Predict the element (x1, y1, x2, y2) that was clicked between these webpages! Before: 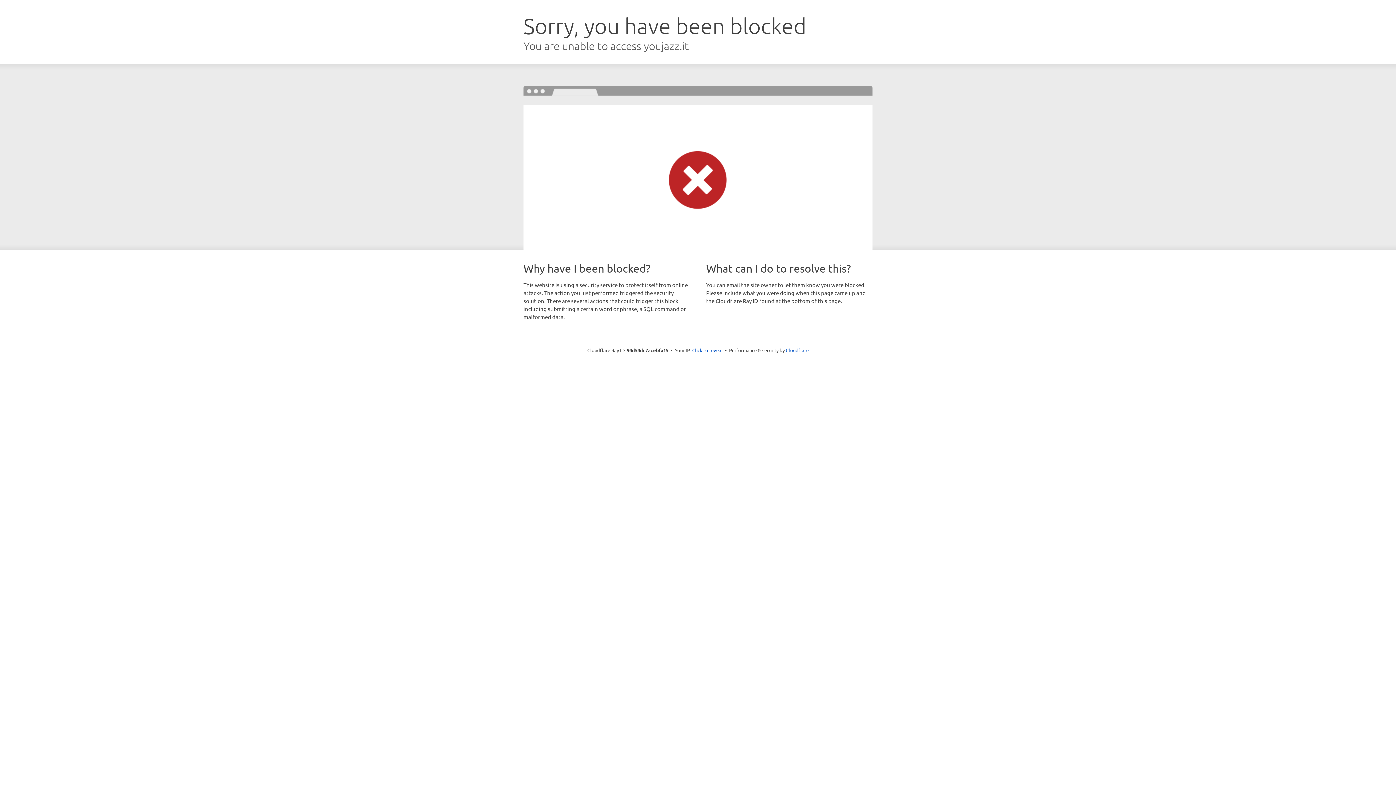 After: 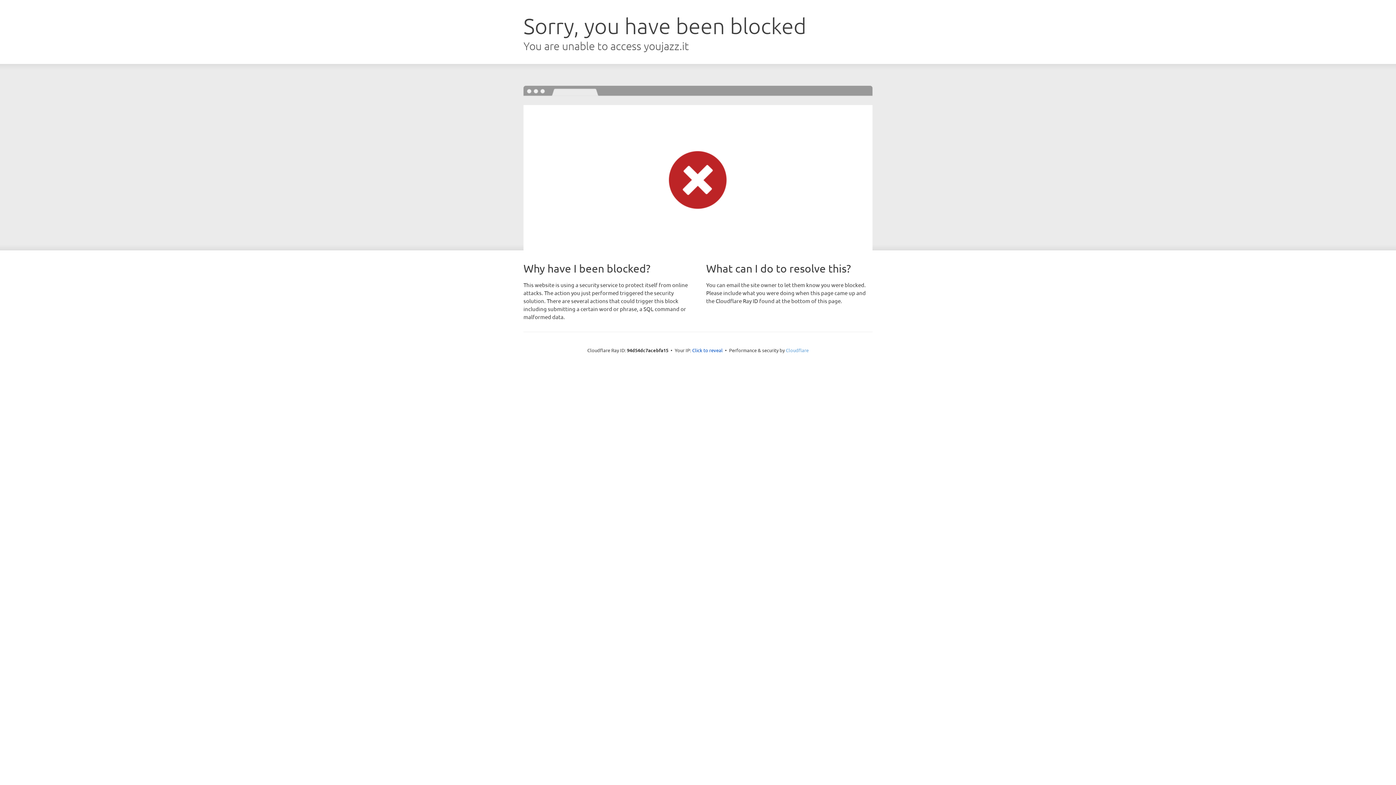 Action: bbox: (786, 347, 808, 353) label: Cloudflare